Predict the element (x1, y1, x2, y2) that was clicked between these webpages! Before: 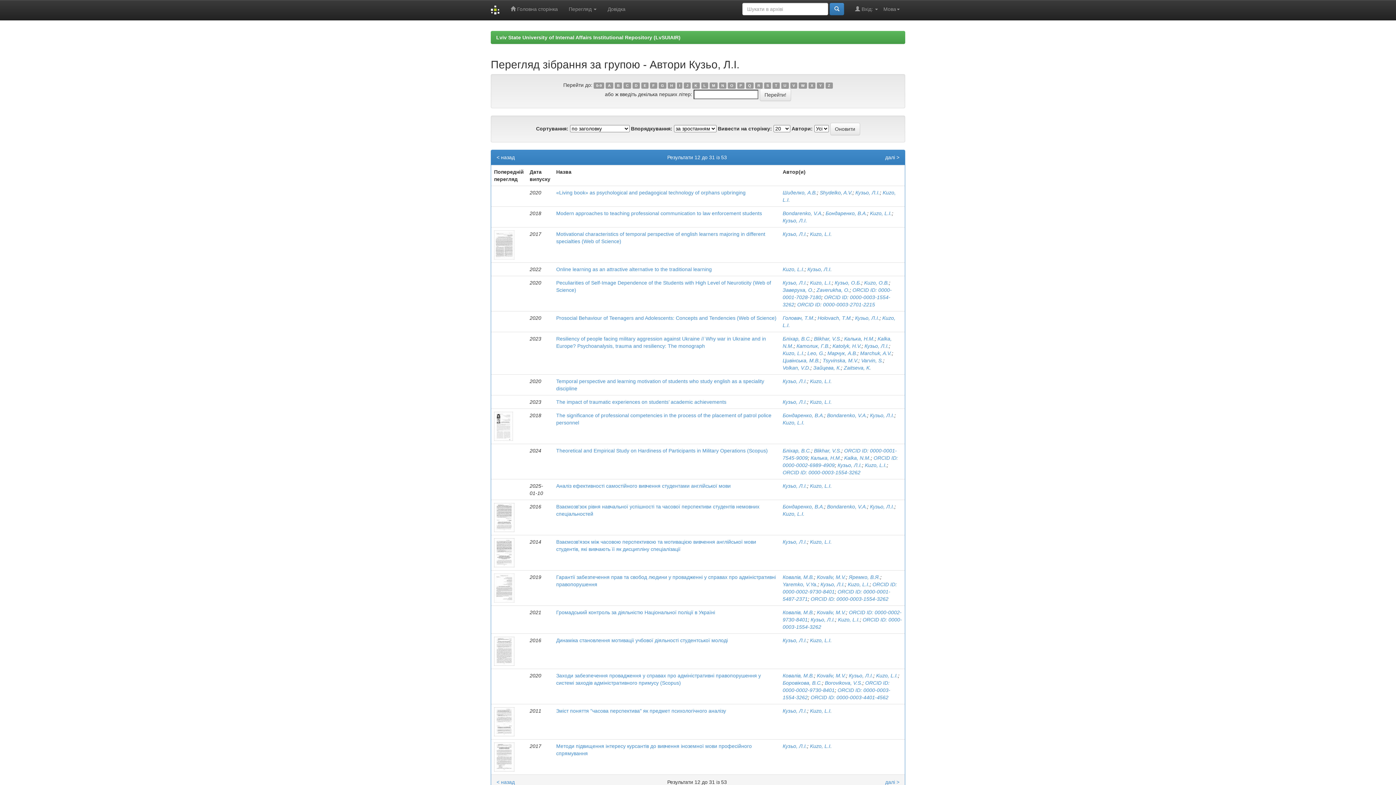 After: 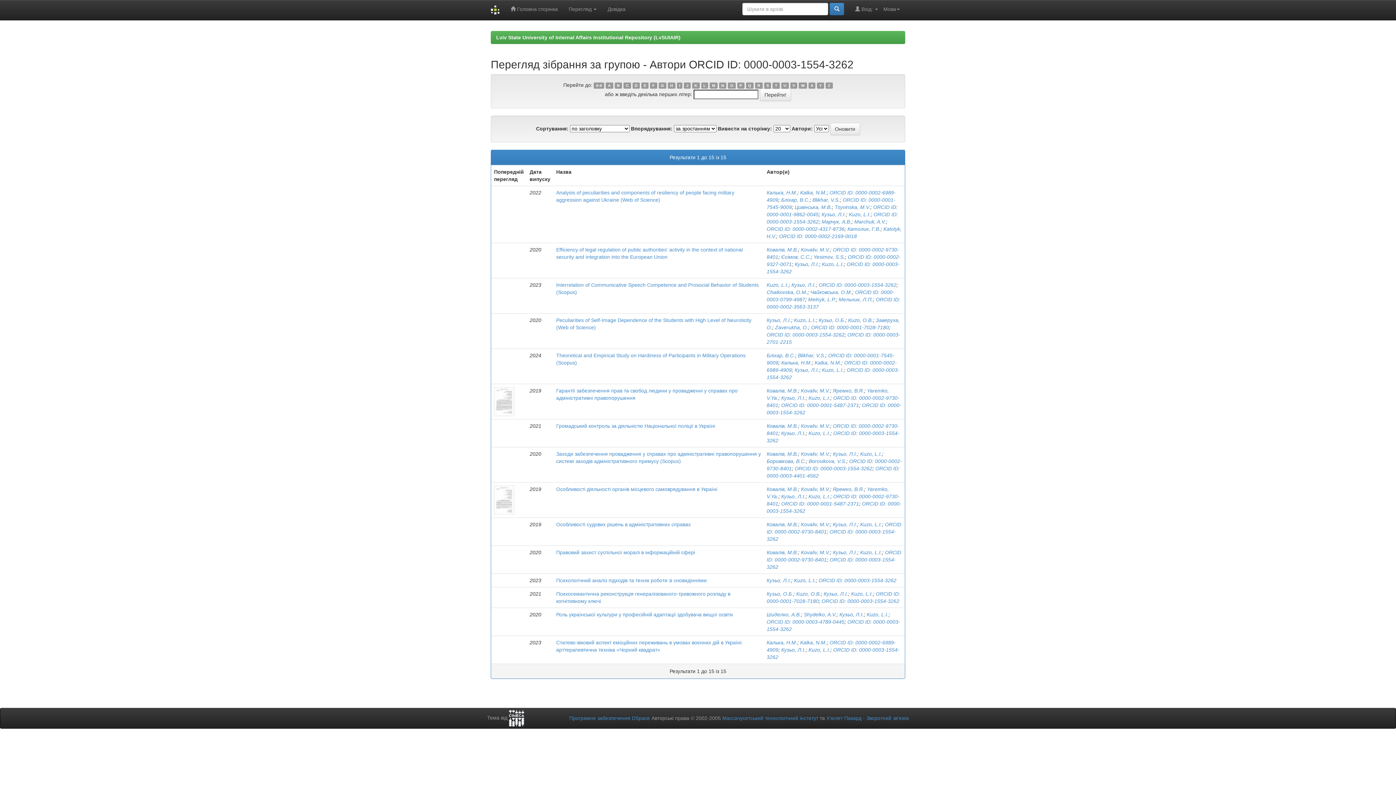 Action: label: ORCID ID: 0000-0003-1554-3262 bbox: (782, 469, 860, 475)